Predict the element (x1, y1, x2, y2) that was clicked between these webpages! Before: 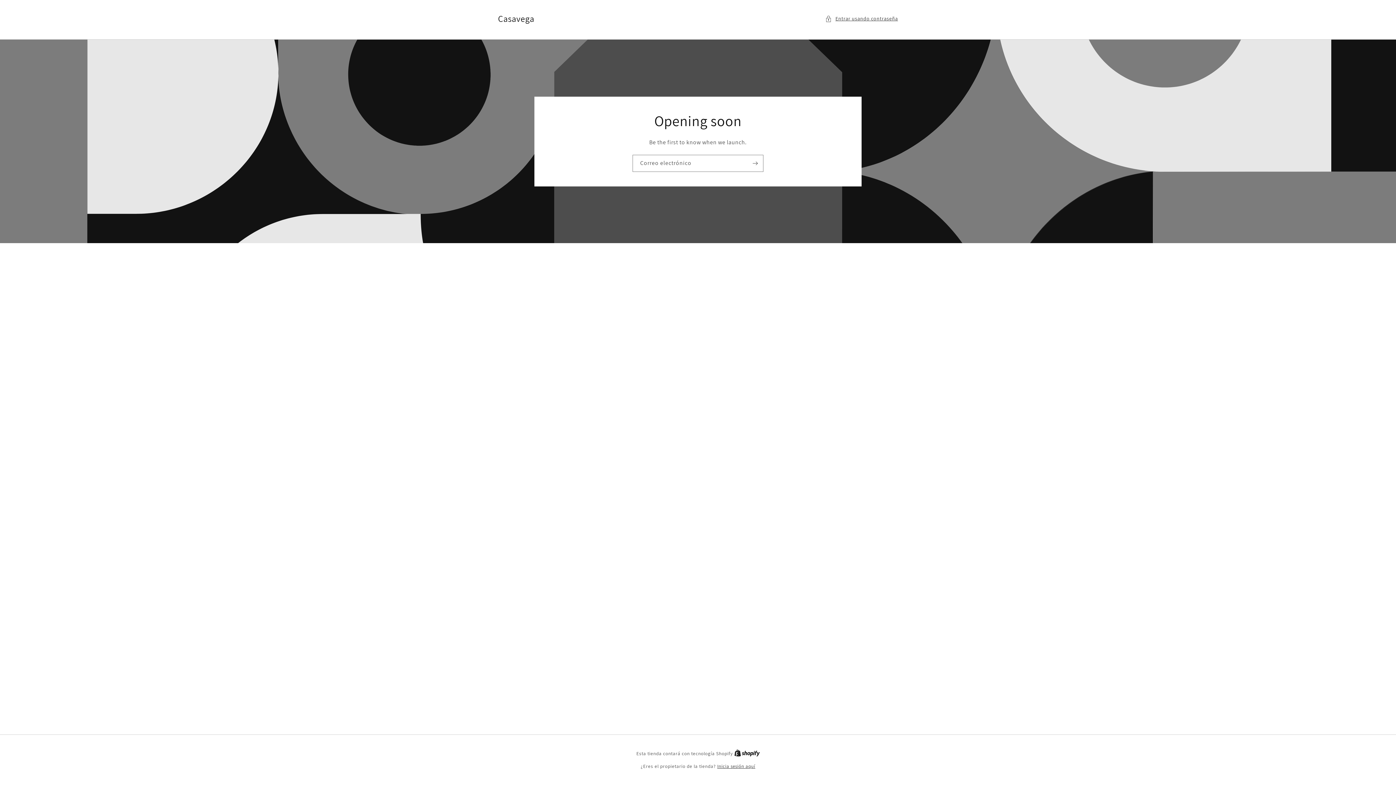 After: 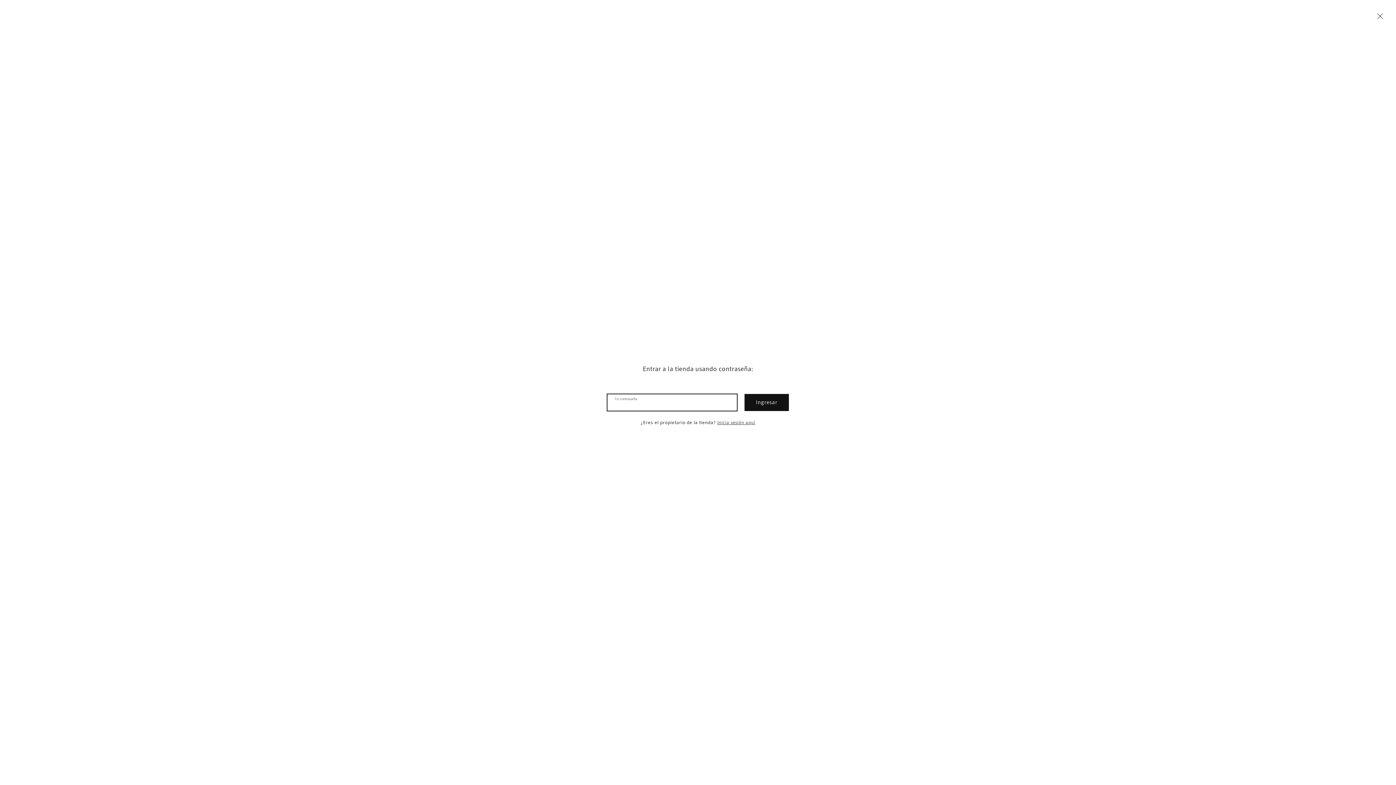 Action: label: Entrar usando contraseña bbox: (825, 14, 898, 23)